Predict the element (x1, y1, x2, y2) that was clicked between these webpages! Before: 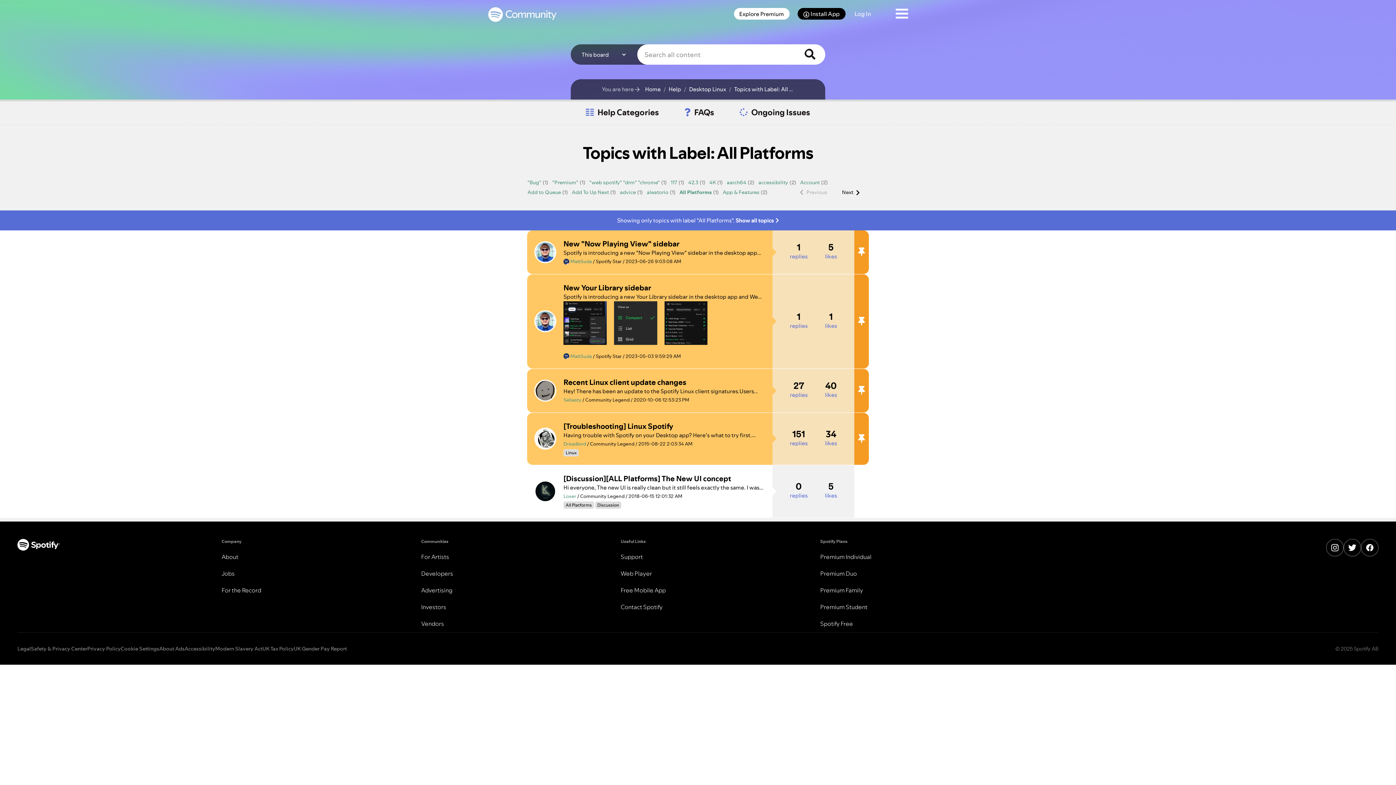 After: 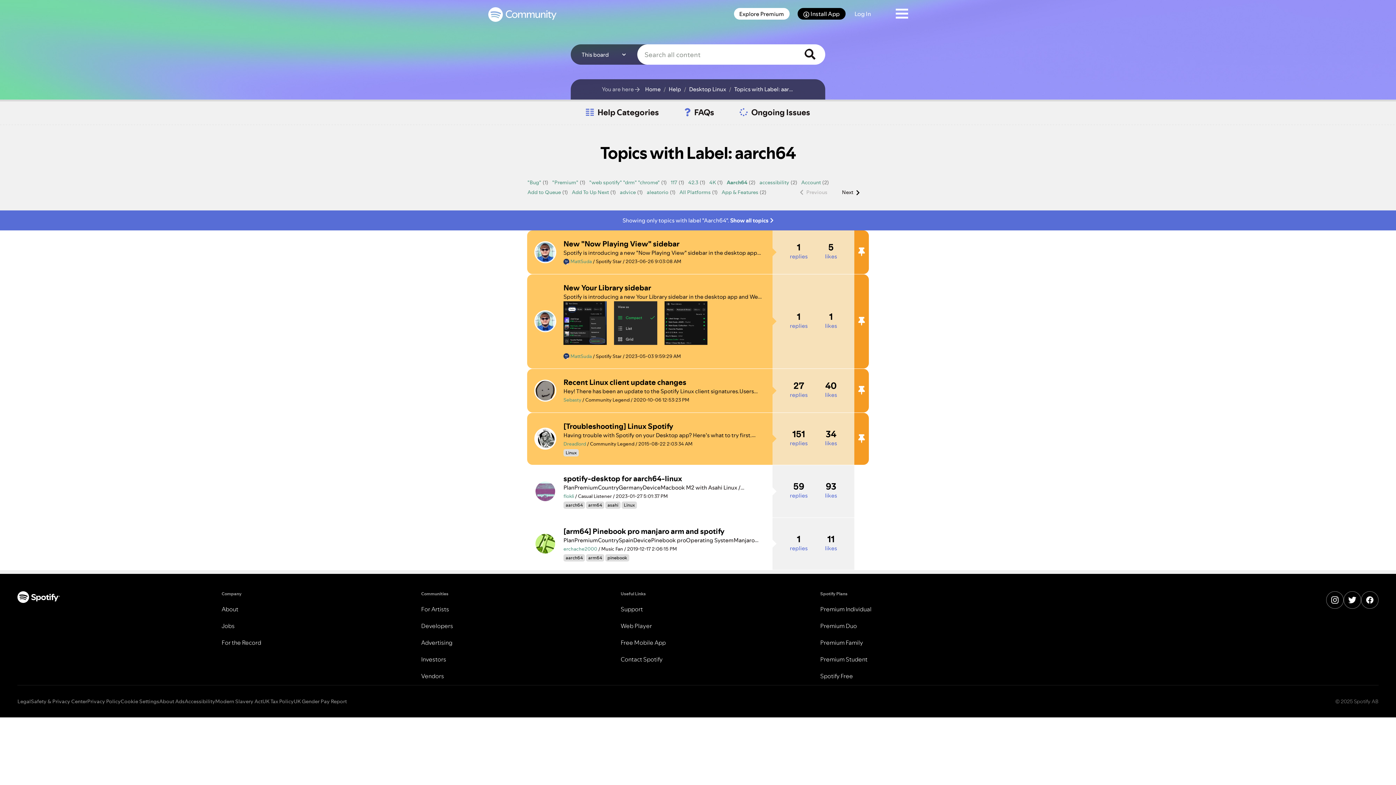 Action: bbox: (726, 178, 746, 186) label: Filter Topics with Label: aarch64